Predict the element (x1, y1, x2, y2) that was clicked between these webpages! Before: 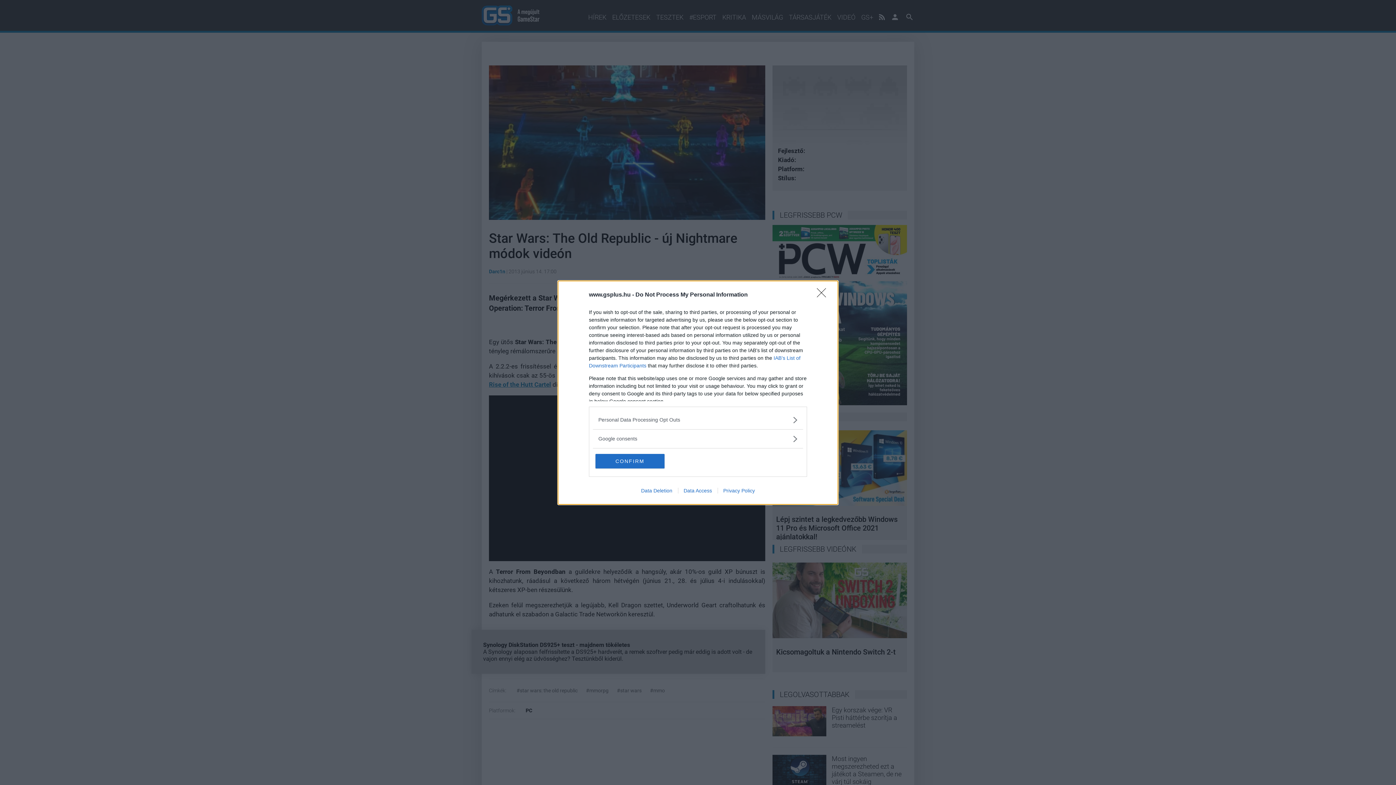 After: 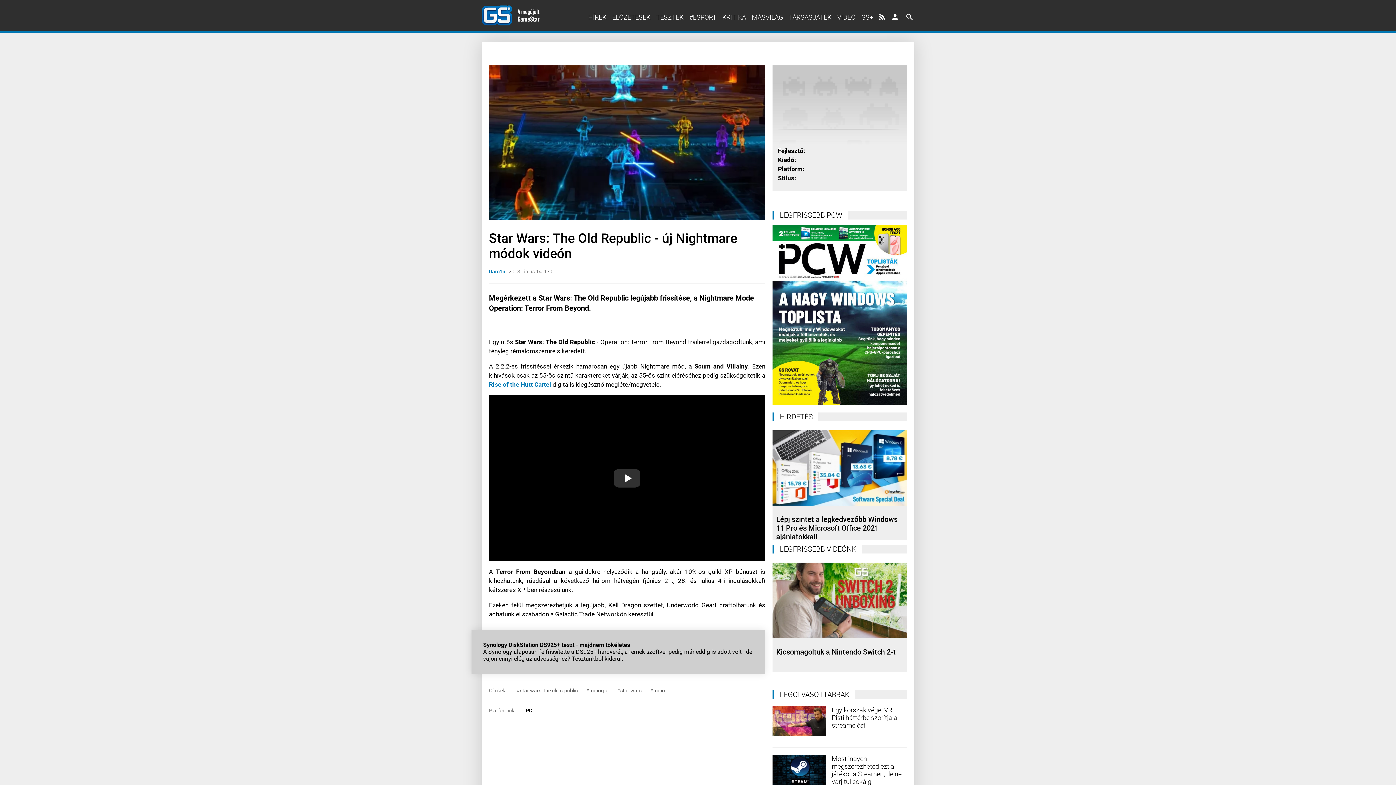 Action: bbox: (817, 288, 830, 302) label: Close